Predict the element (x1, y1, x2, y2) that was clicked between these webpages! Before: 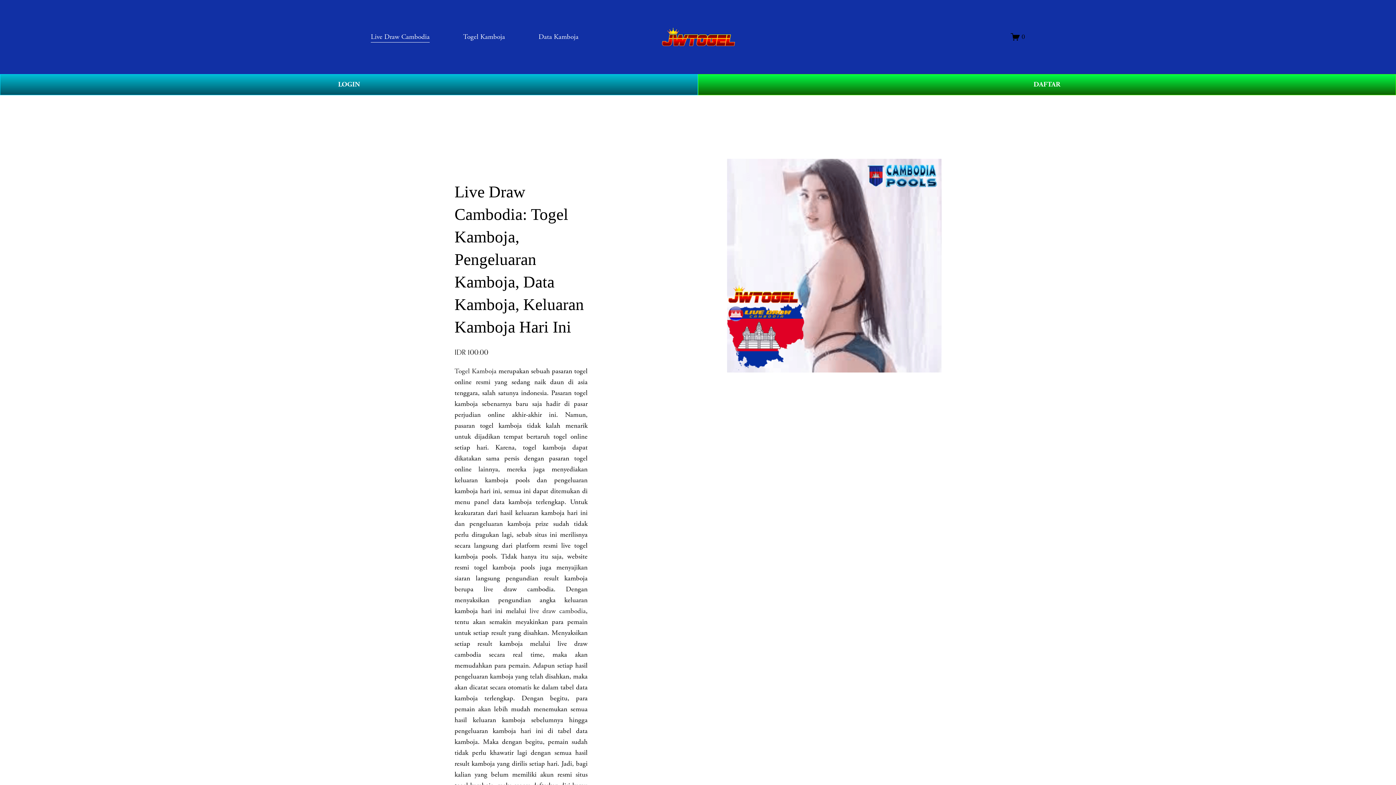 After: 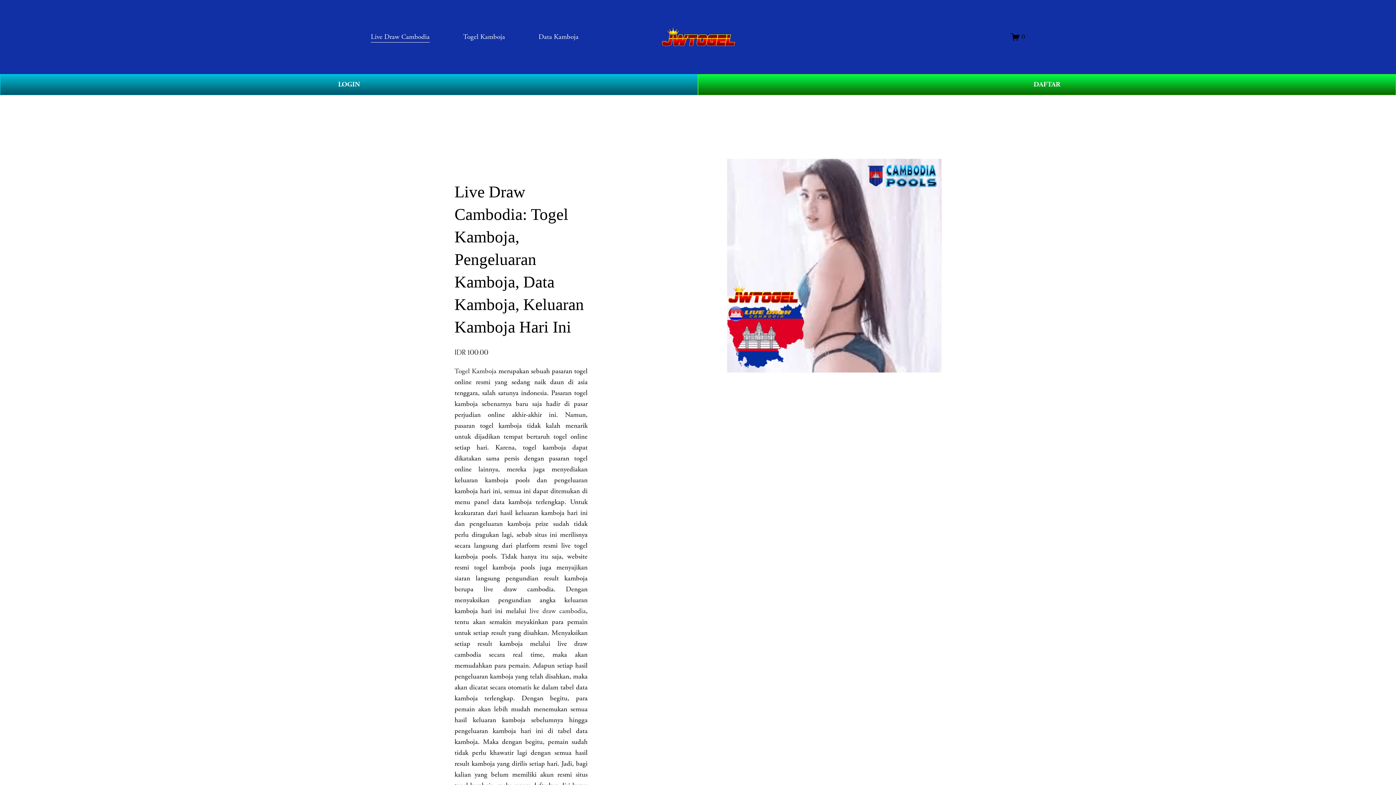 Action: bbox: (662, 27, 735, 46)